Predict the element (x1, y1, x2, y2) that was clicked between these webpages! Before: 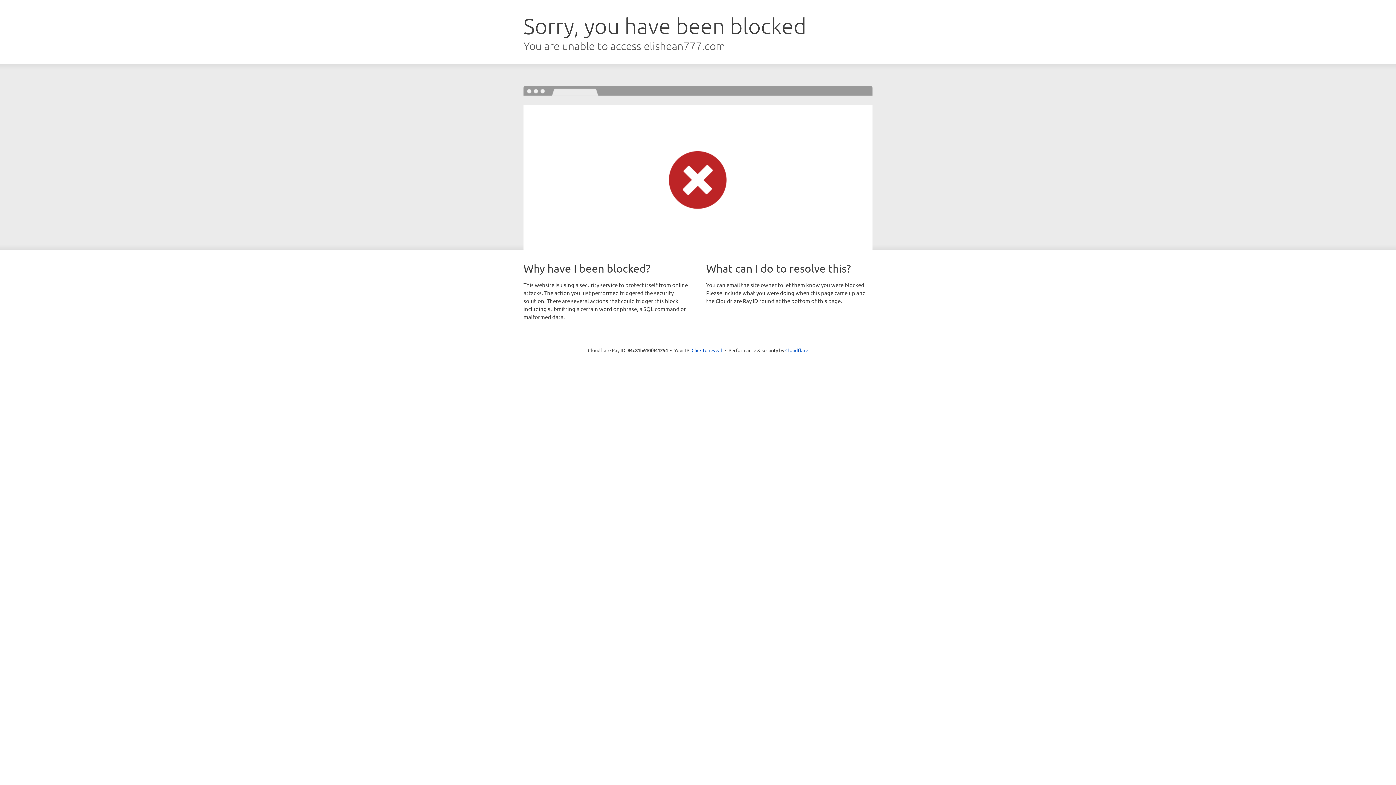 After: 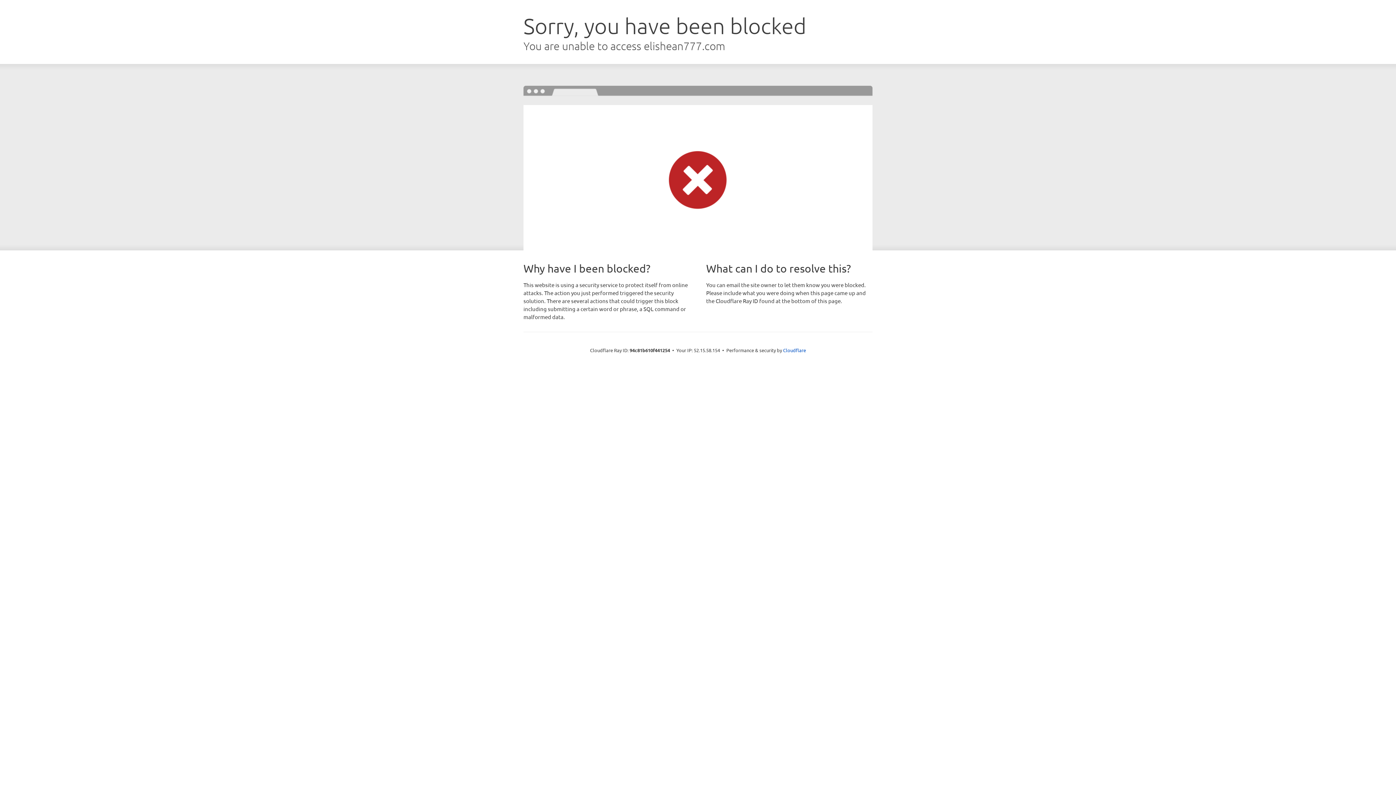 Action: bbox: (691, 346, 722, 353) label: Click to reveal